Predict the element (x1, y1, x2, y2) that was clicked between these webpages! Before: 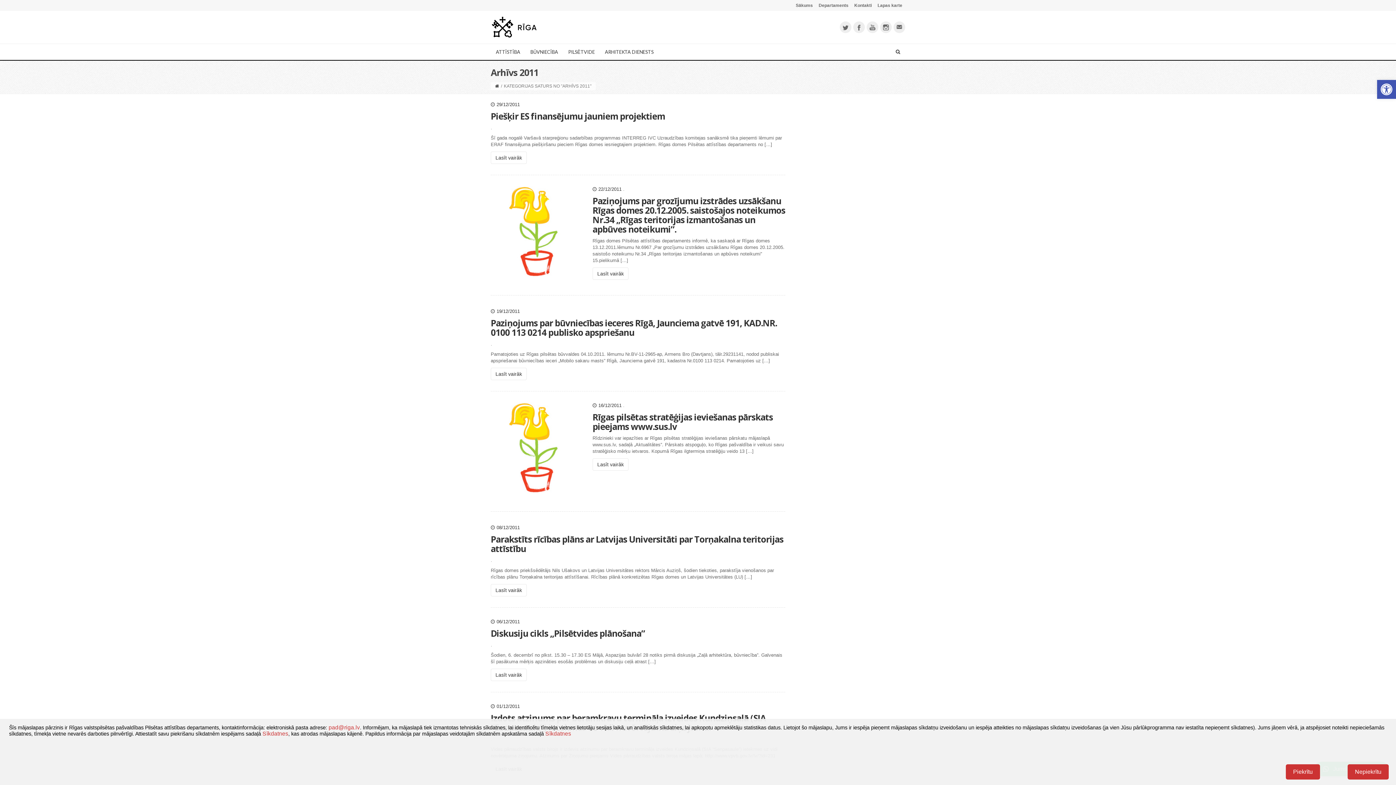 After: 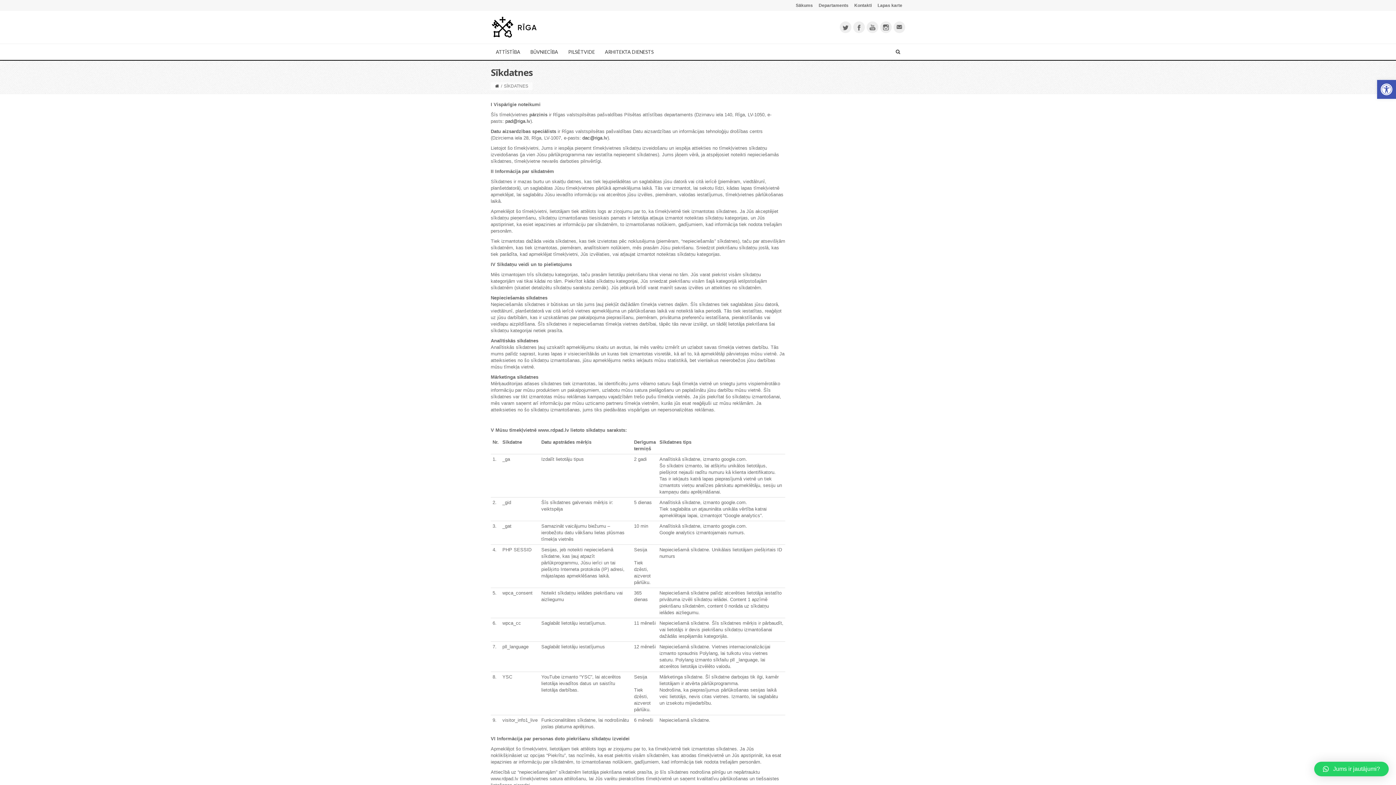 Action: bbox: (545, 730, 571, 737) label: Sīkdatnes